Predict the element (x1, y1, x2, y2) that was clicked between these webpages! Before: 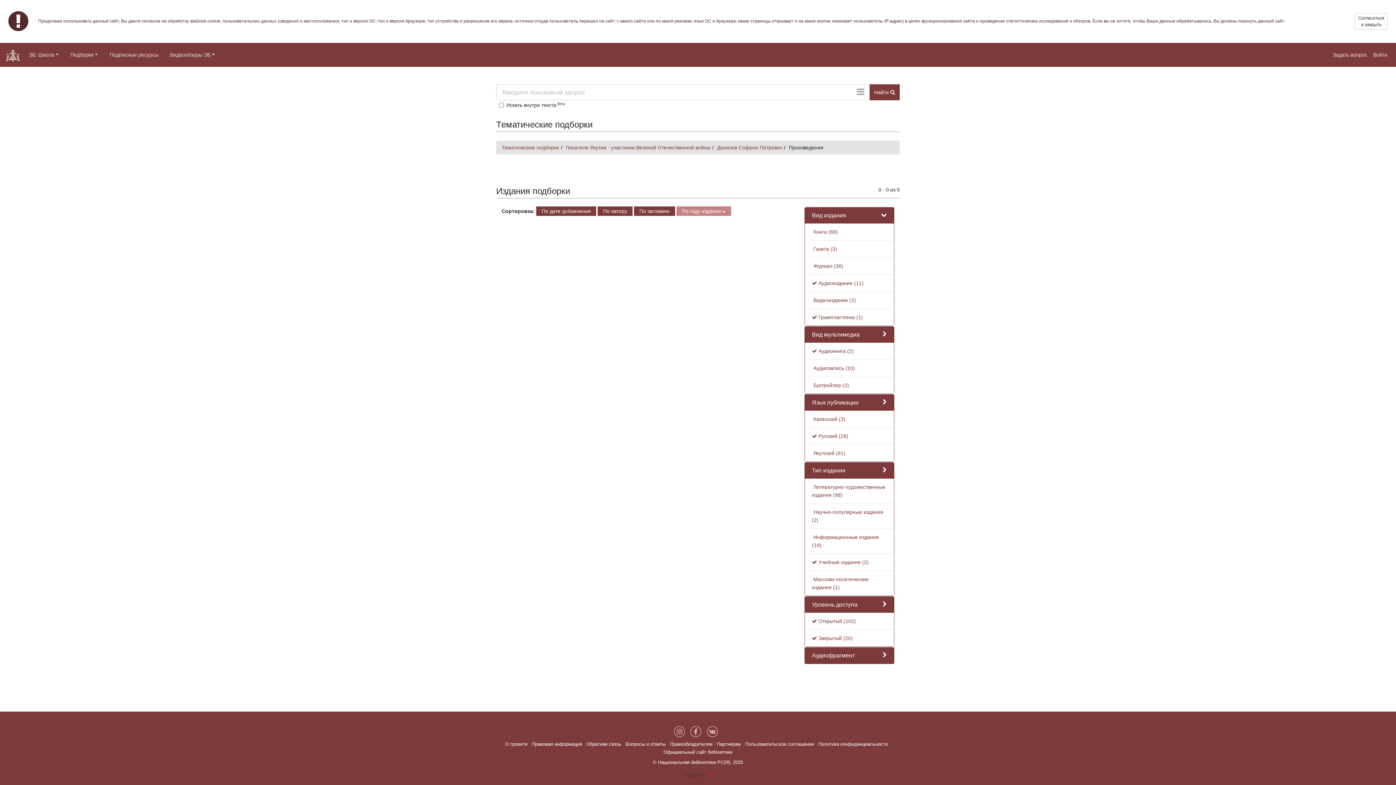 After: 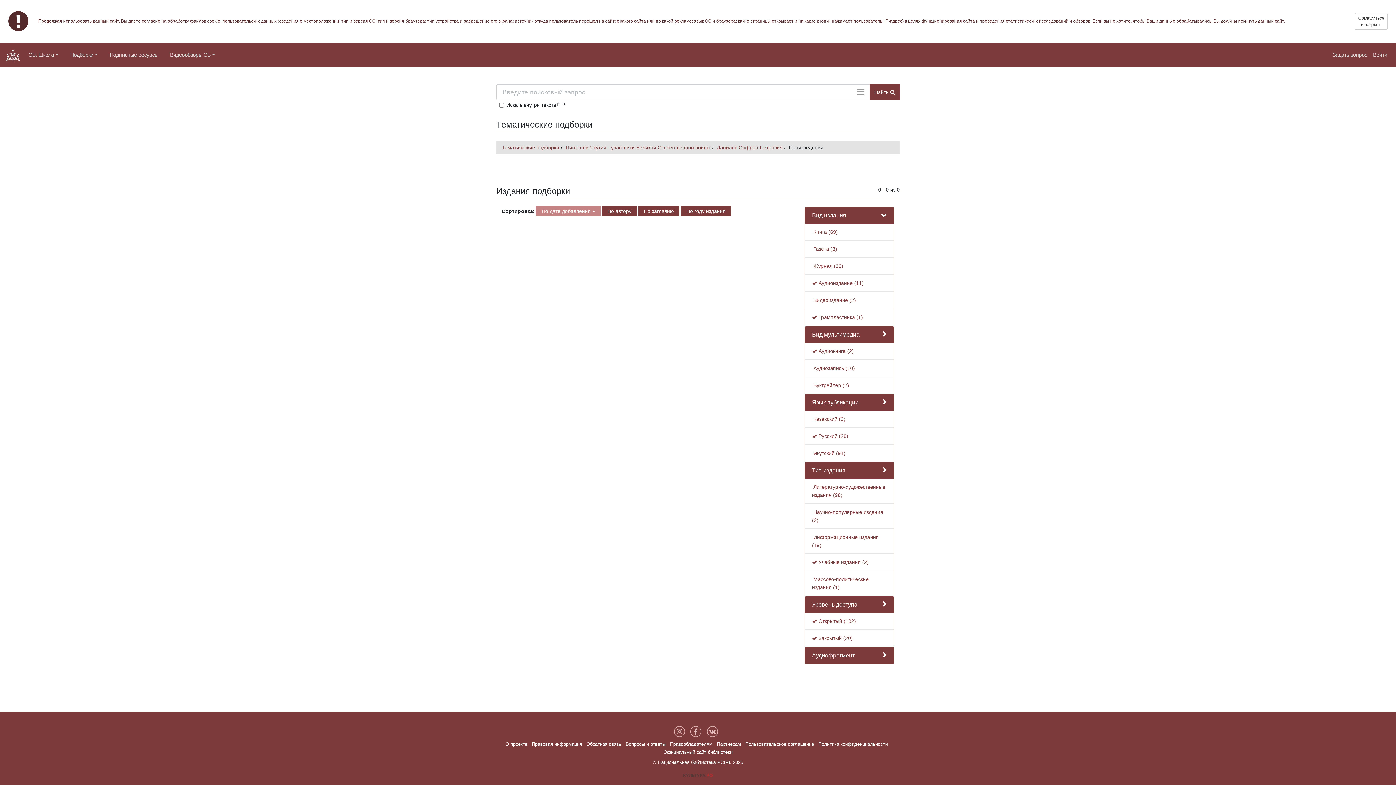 Action: bbox: (536, 206, 596, 216) label: По дате добавления